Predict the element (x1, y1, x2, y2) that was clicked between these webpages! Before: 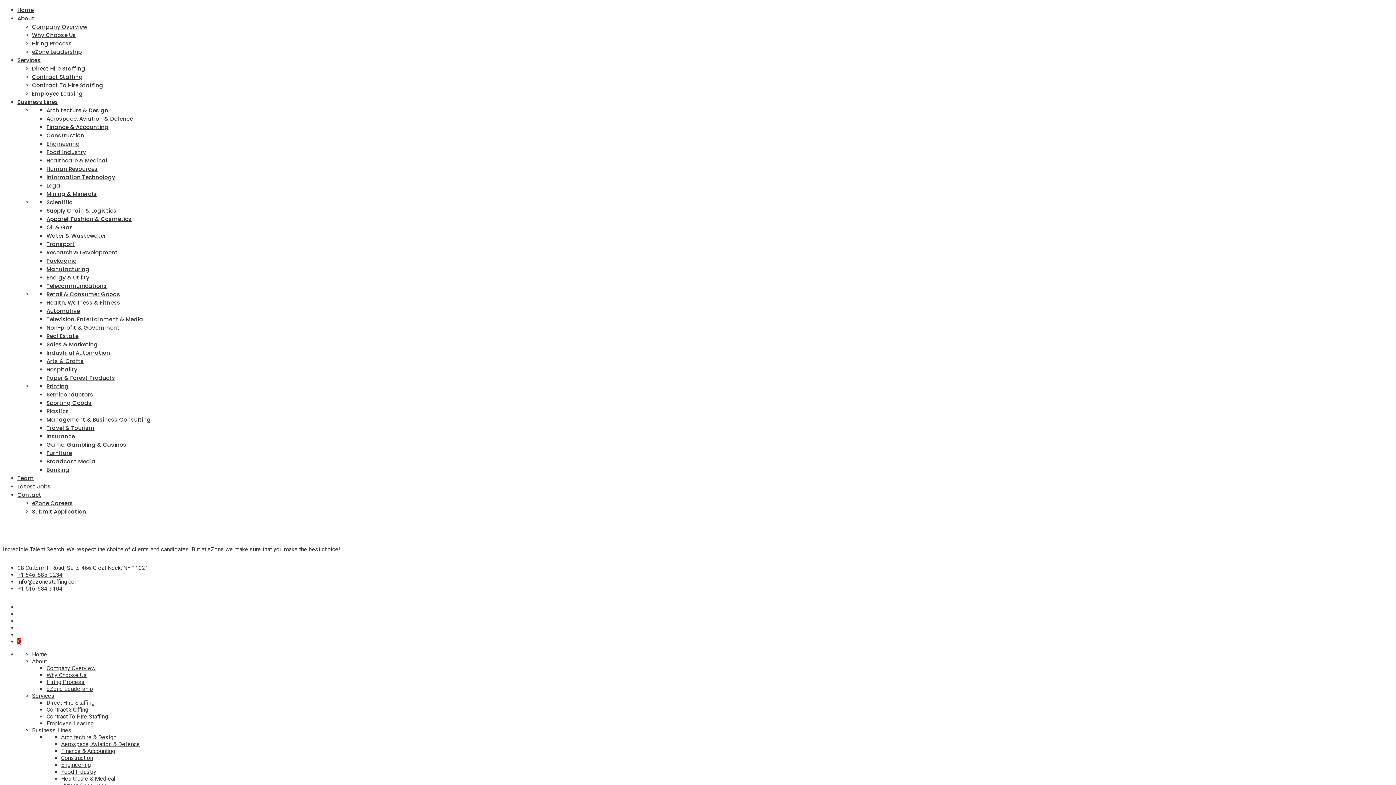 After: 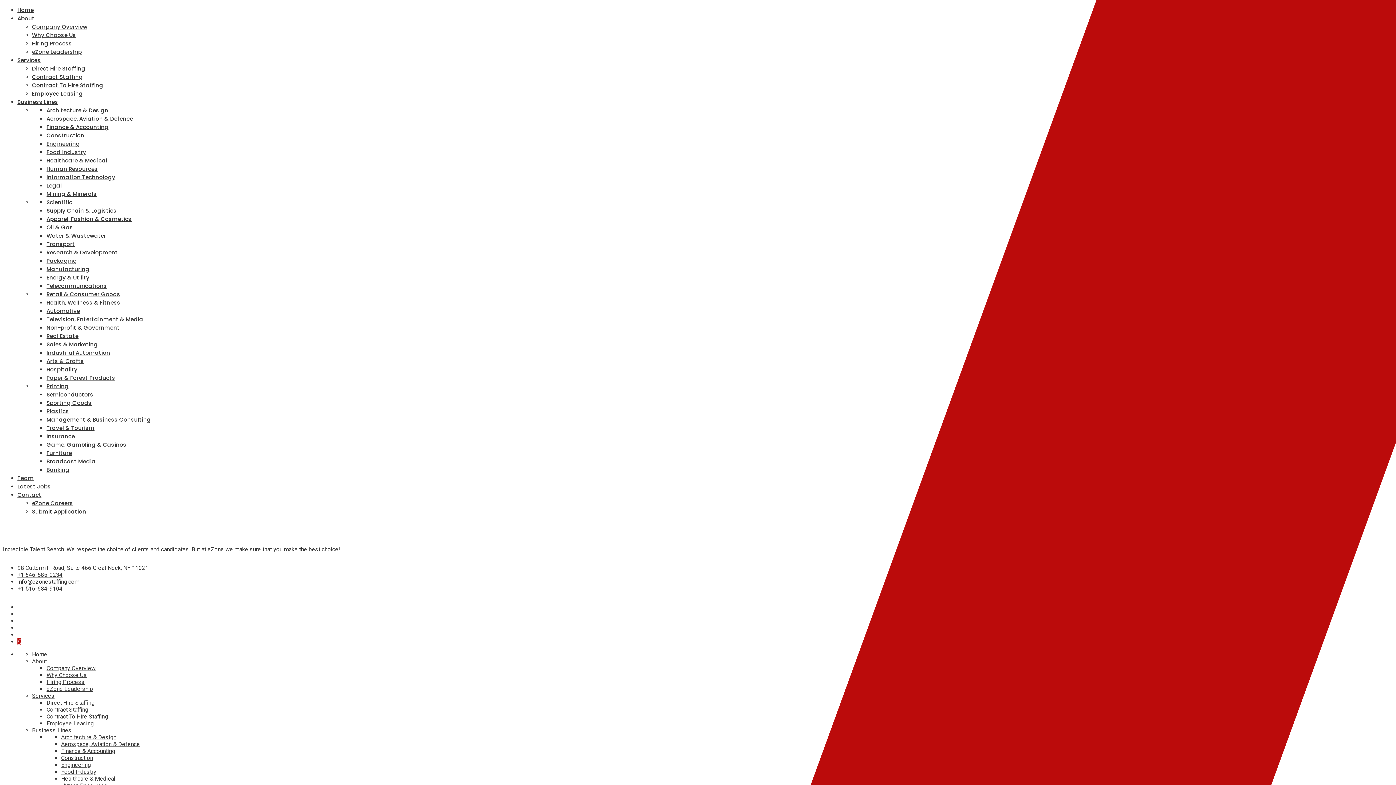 Action: label: Mining & Minerals bbox: (46, 190, 96, 197)